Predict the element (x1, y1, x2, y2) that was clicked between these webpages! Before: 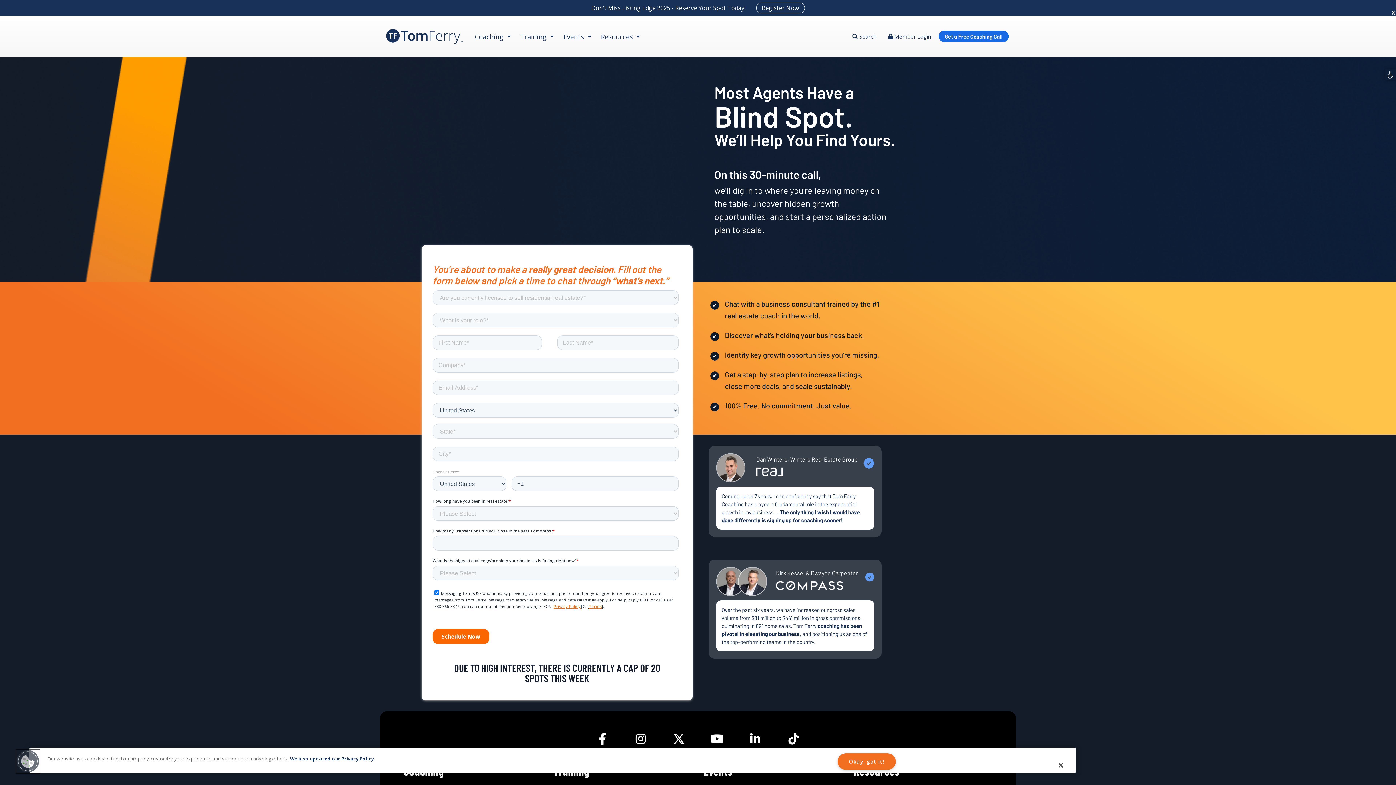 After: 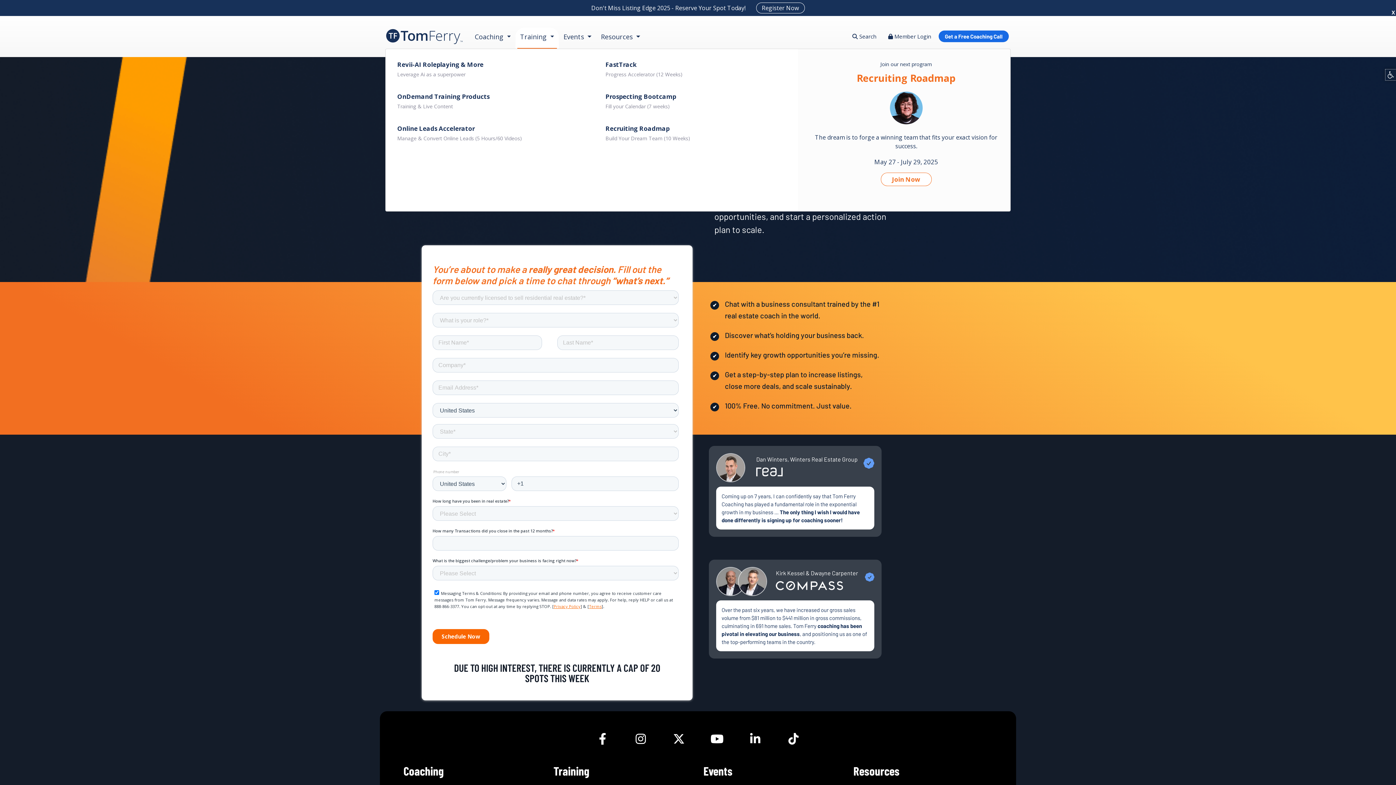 Action: label: Training  bbox: (517, 27, 557, 48)